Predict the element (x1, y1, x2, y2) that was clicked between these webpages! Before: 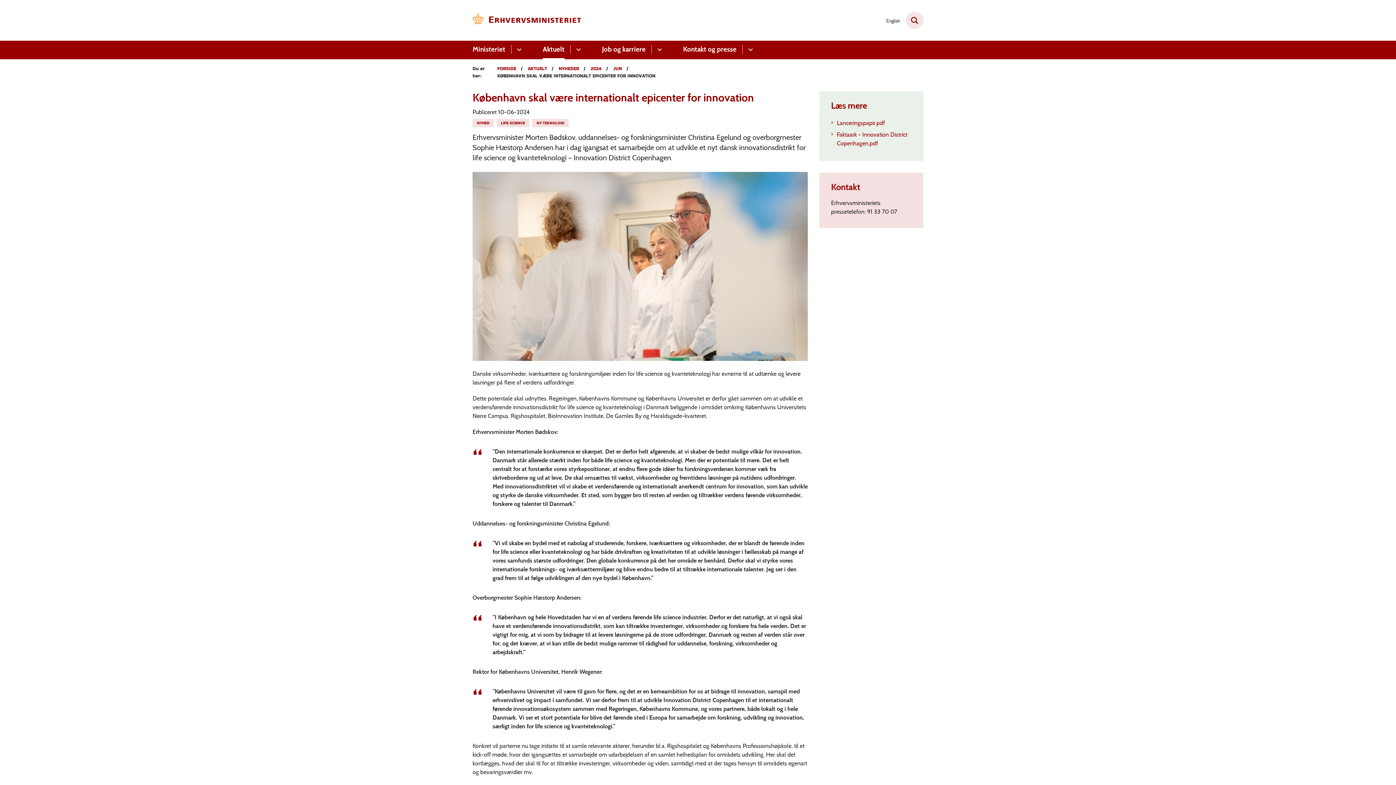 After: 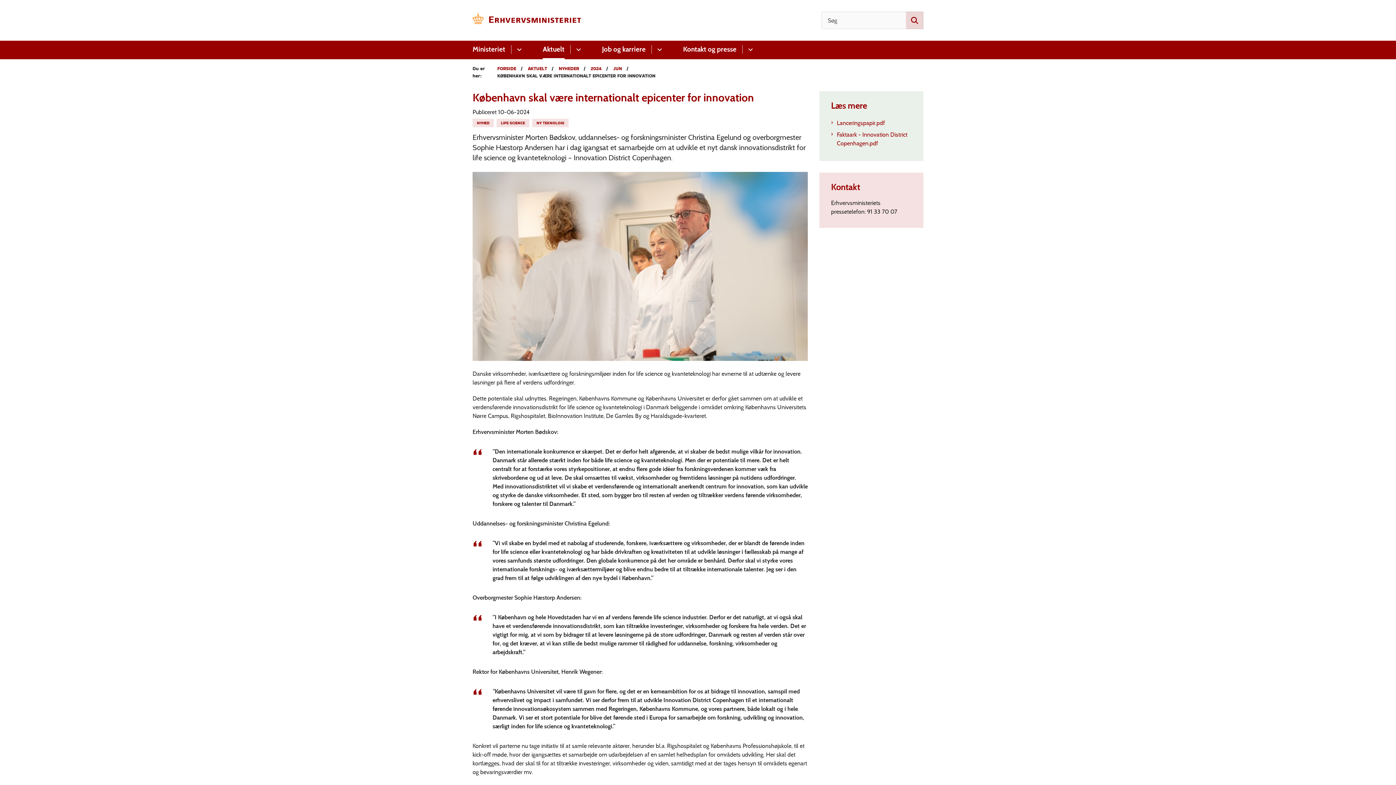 Action: bbox: (906, 11, 923, 29) label: Fold søgefelt ud